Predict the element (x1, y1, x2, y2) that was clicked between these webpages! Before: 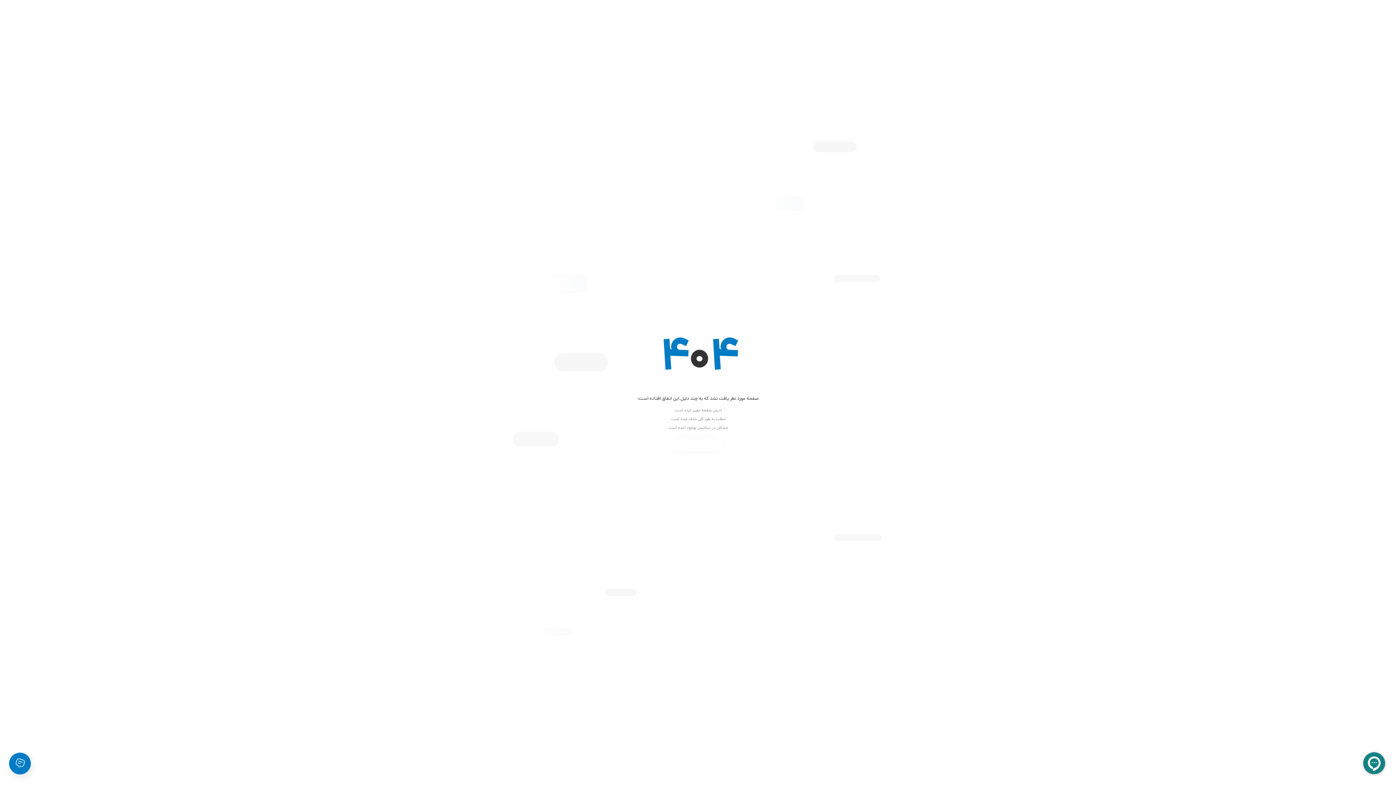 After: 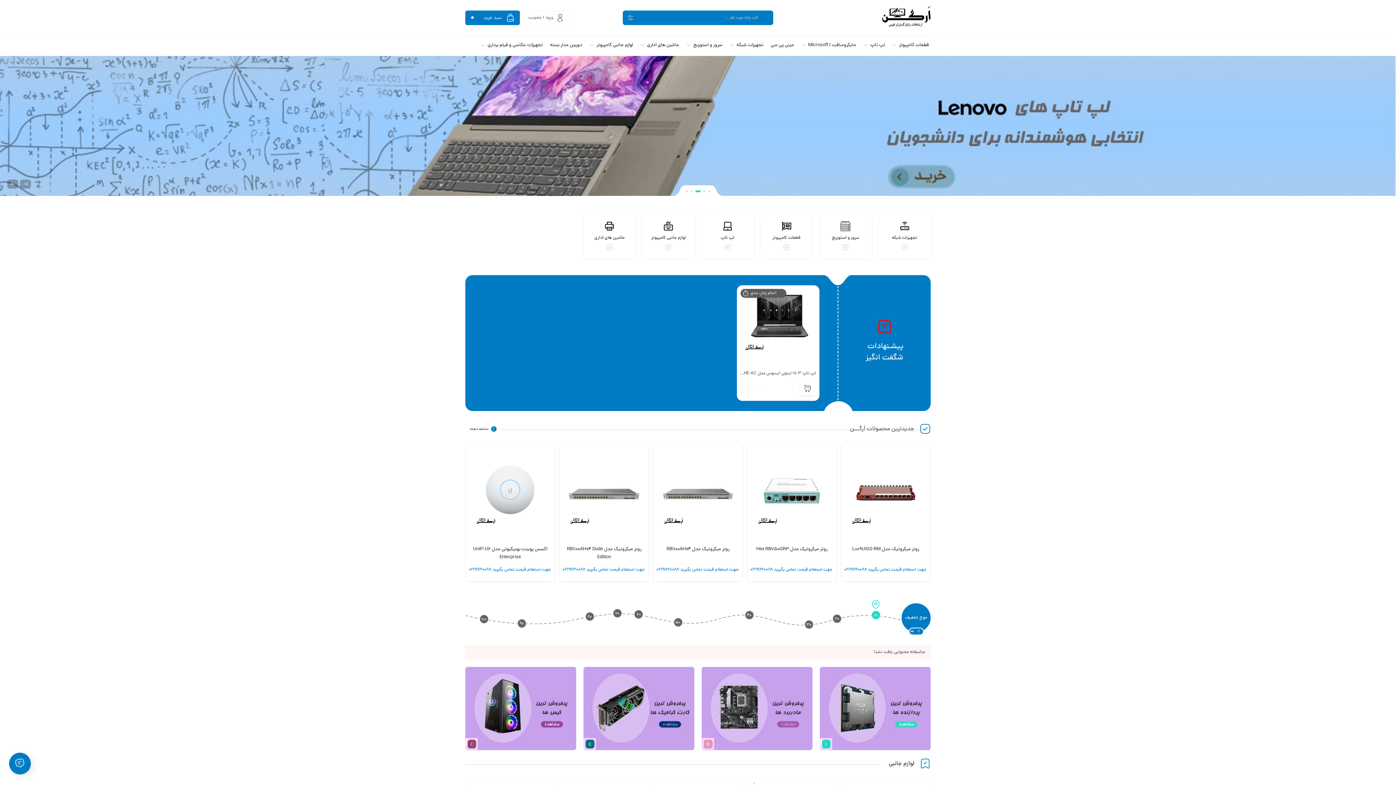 Action: label: بازگشت به صفحه اصلی bbox: (672, 439, 723, 451)